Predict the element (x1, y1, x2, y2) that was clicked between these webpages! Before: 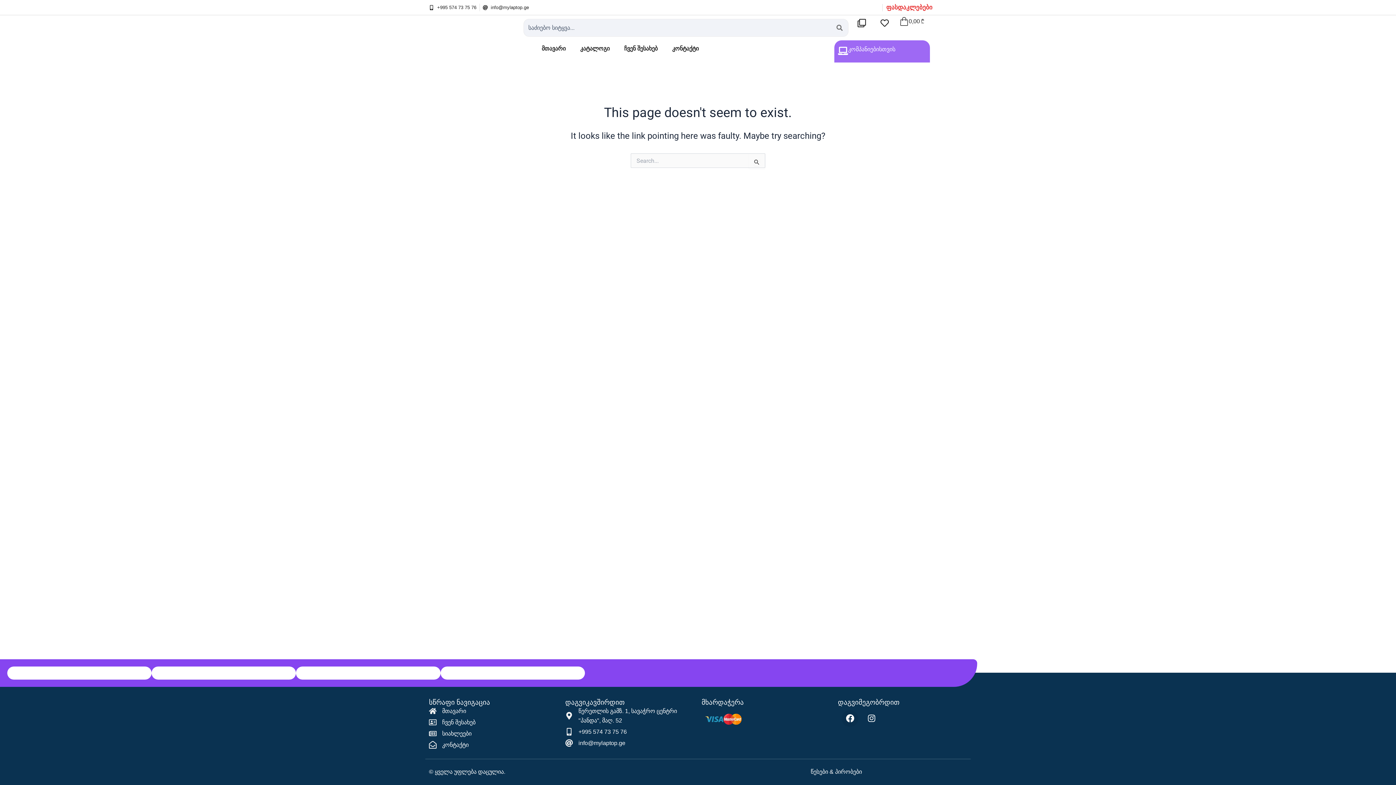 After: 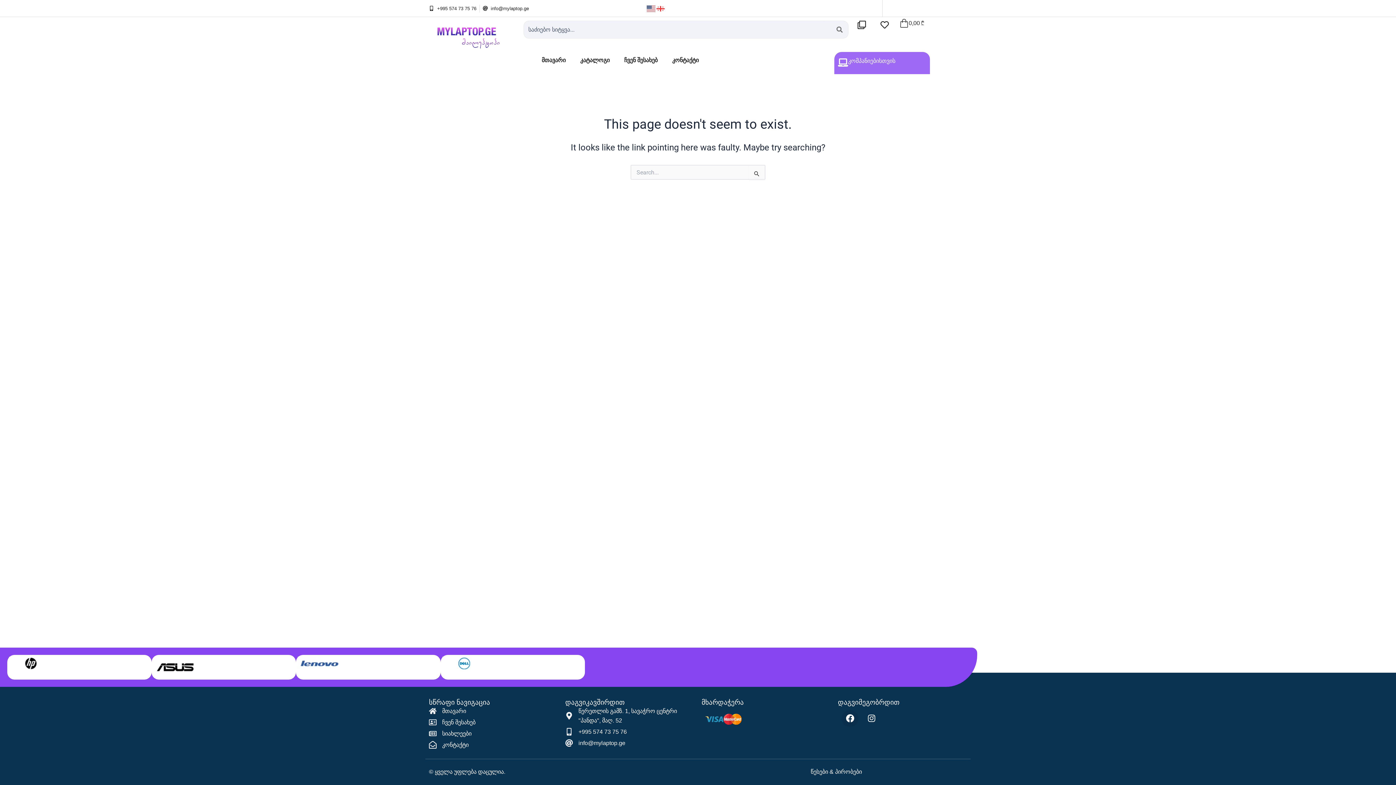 Action: bbox: (151, 666, 296, 679)